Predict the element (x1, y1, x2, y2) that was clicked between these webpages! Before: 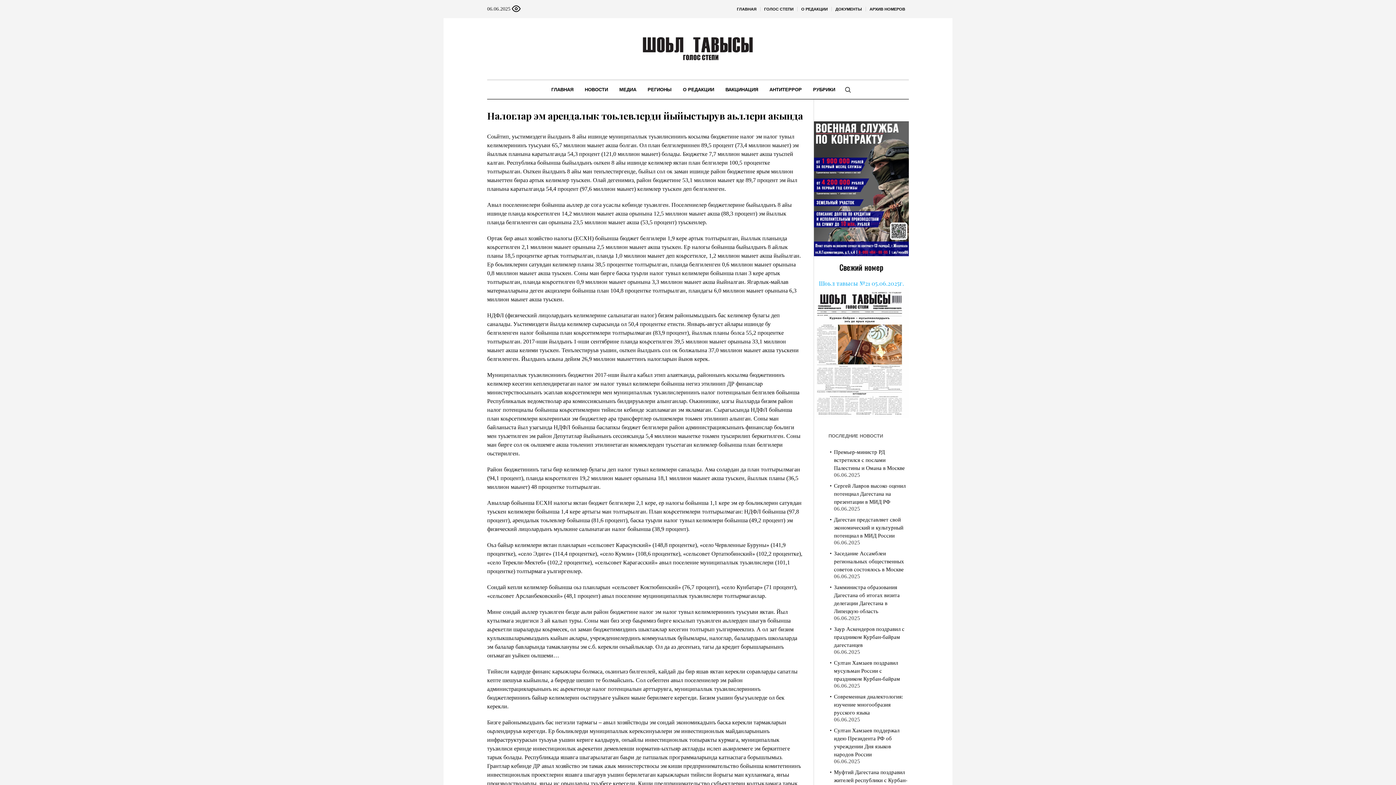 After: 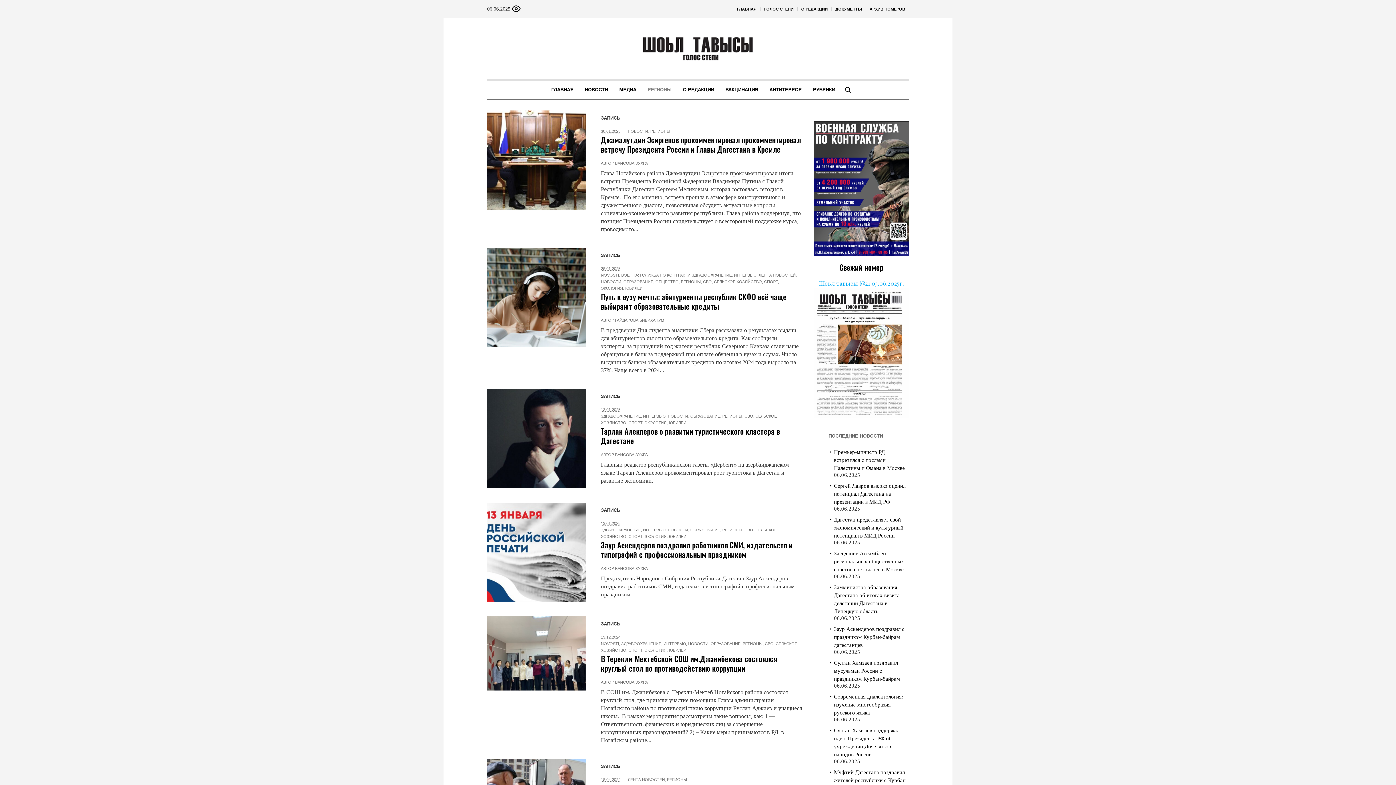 Action: label: РЕГИОНЫ bbox: (642, 80, 677, 98)